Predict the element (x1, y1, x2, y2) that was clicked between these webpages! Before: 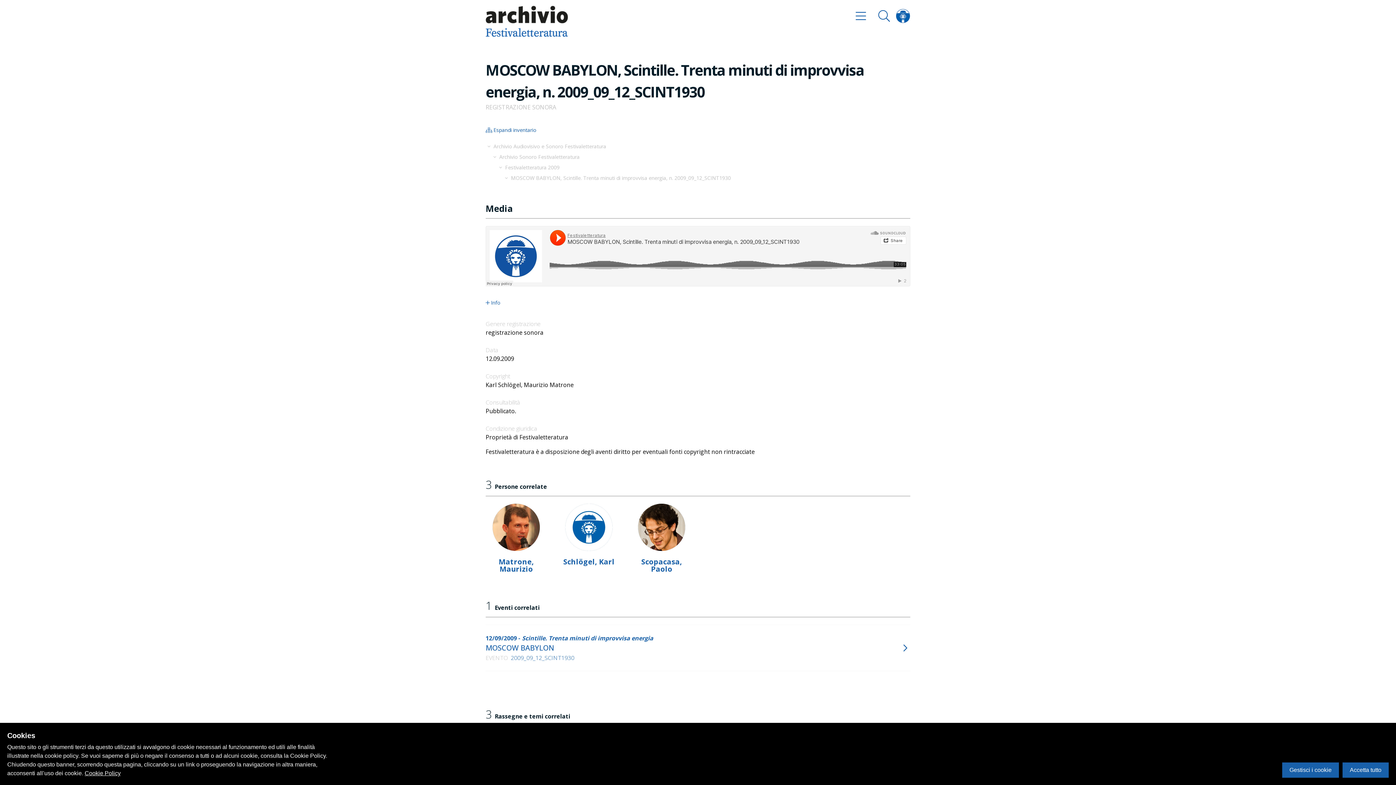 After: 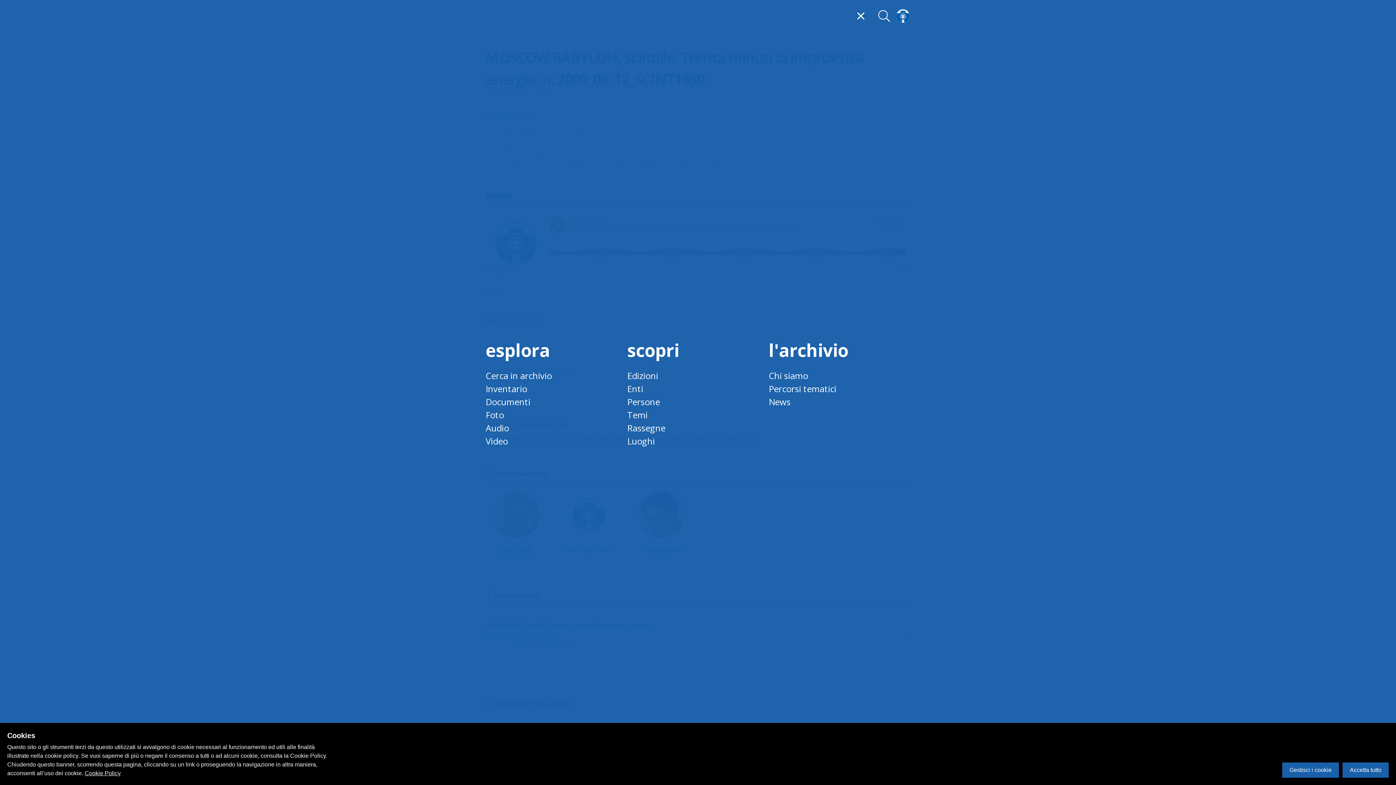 Action: bbox: (849, 5, 872, 26)